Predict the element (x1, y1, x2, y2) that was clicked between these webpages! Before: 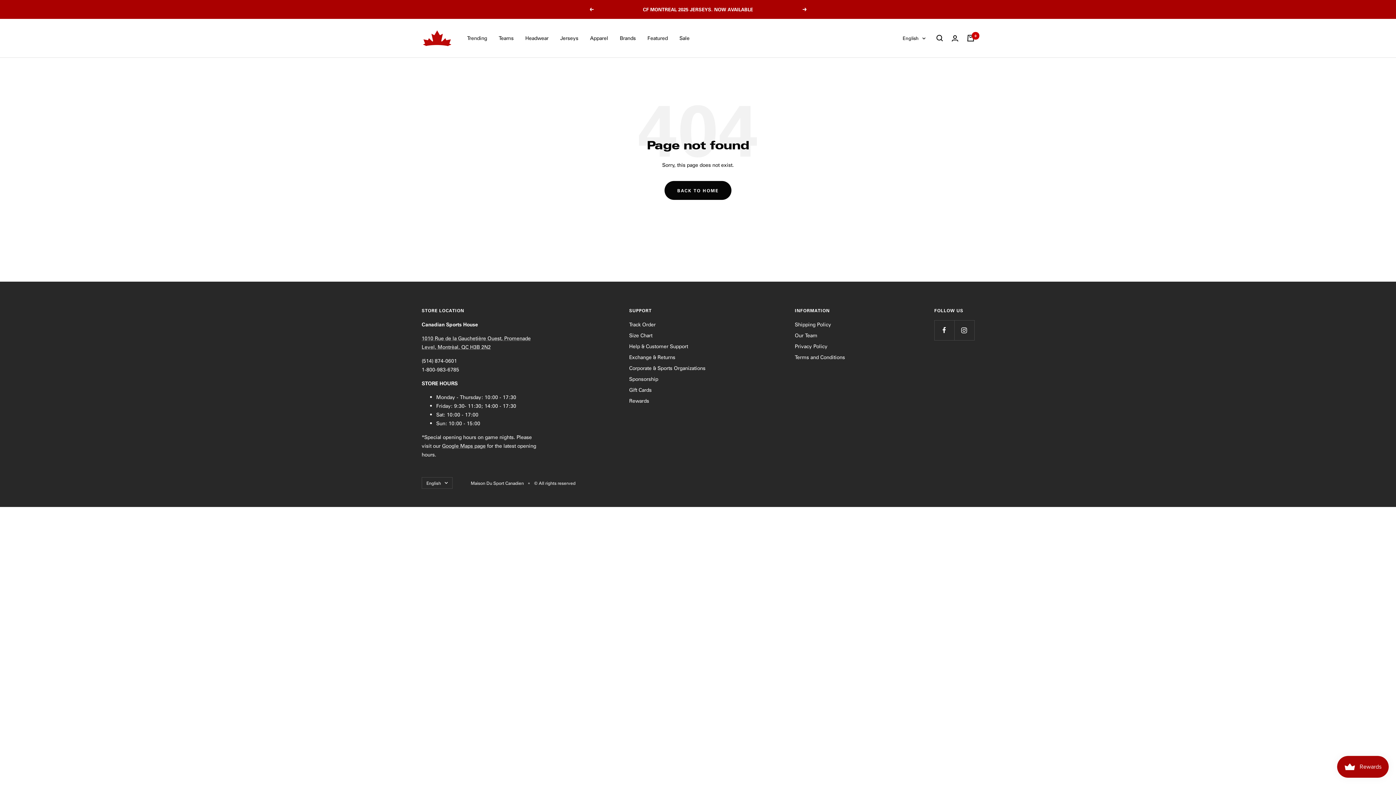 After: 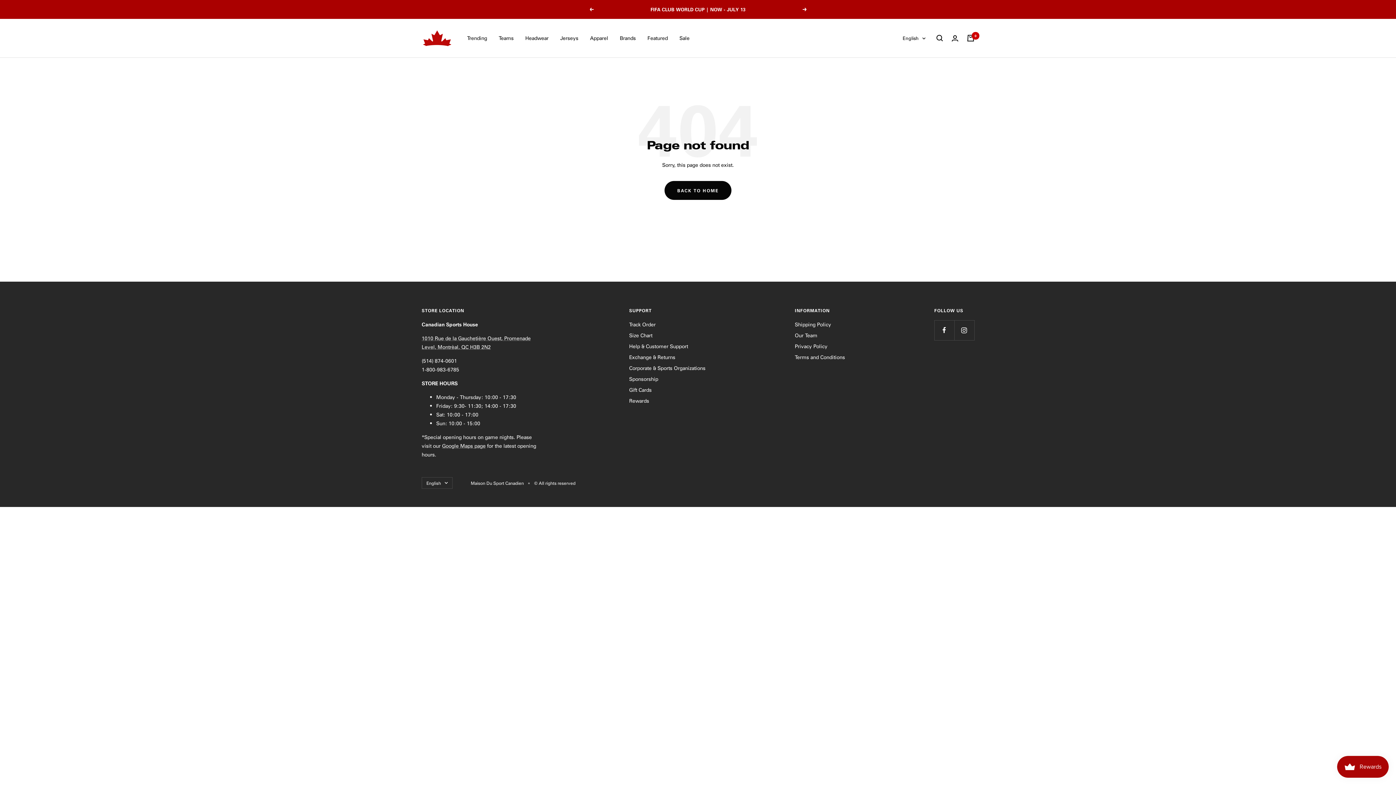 Action: bbox: (802, 7, 807, 11) label: Next